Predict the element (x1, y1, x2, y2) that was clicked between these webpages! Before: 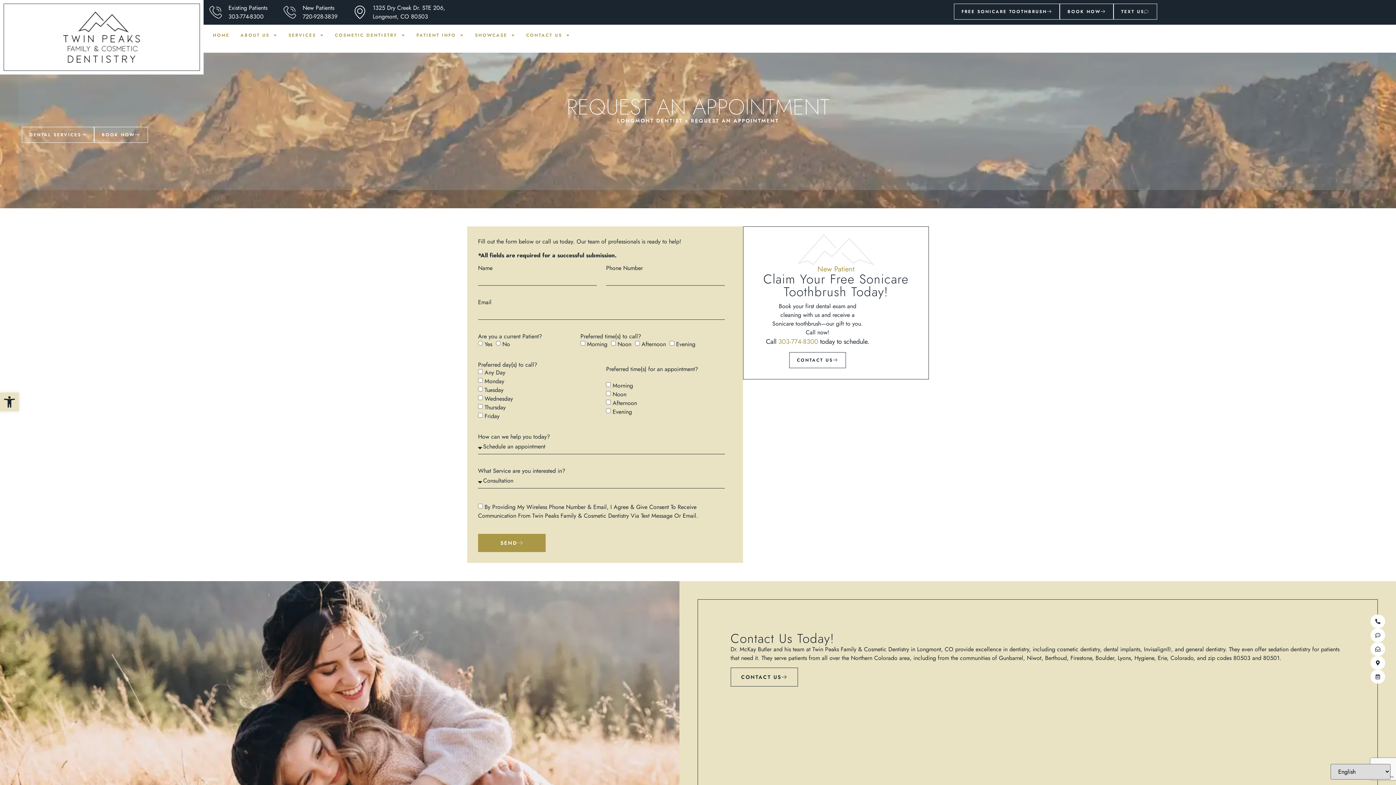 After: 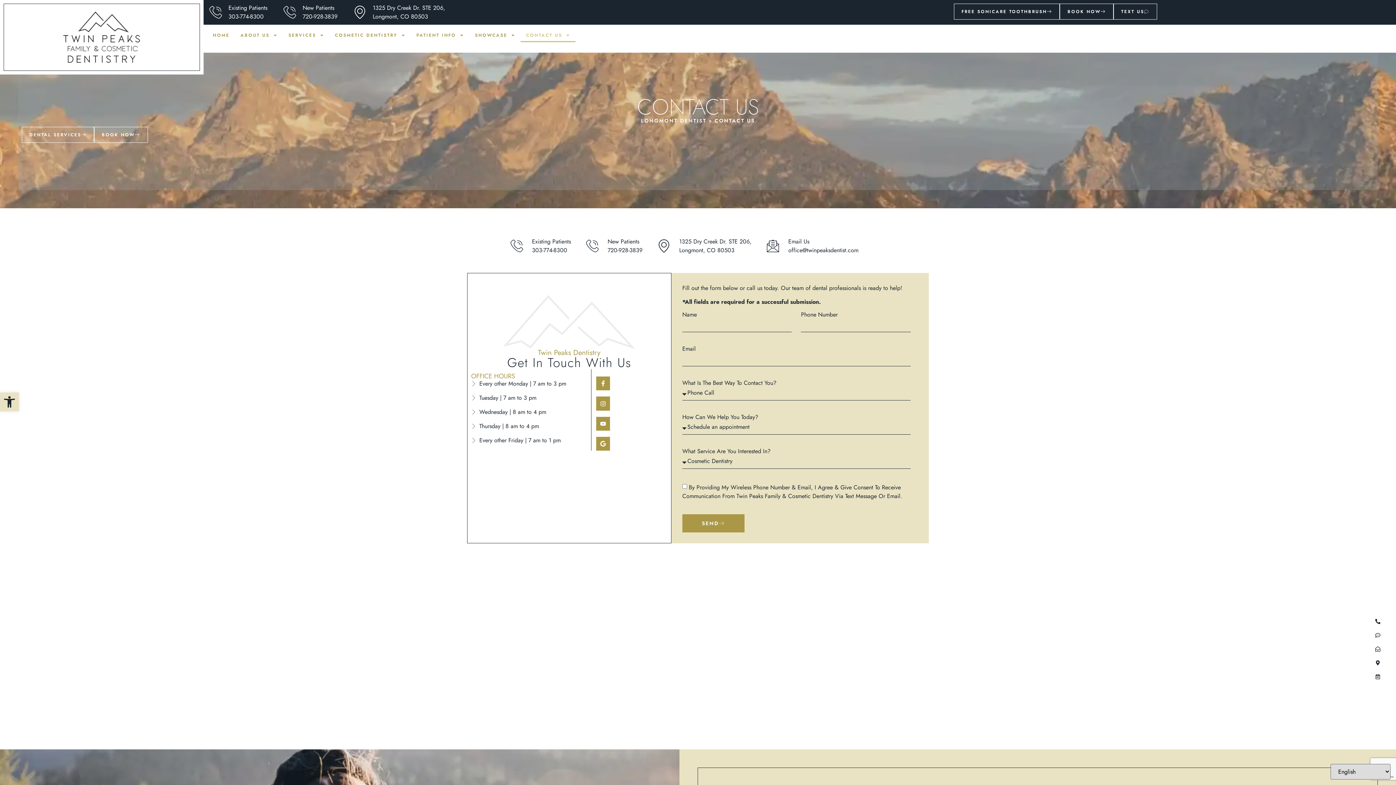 Action: bbox: (789, 352, 846, 368) label: CONTACT US